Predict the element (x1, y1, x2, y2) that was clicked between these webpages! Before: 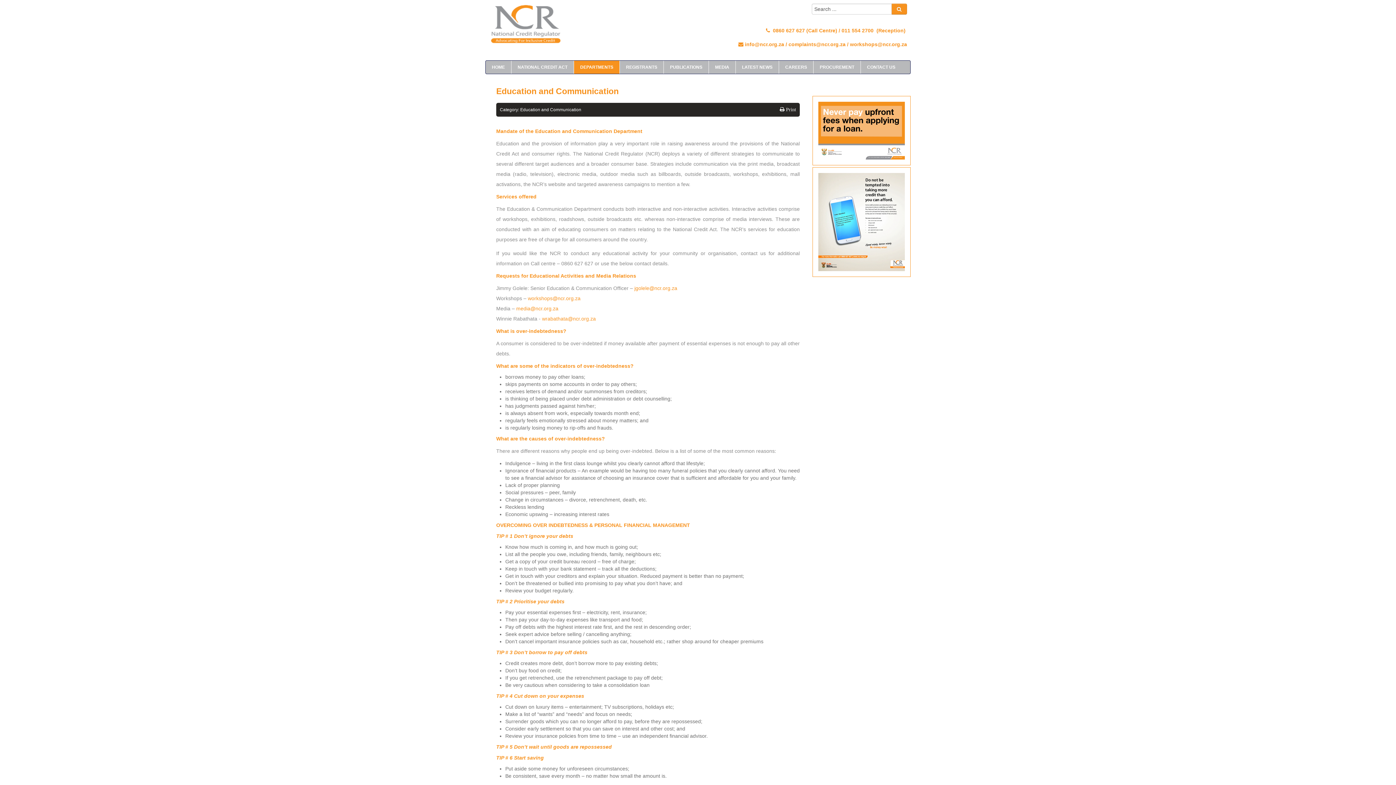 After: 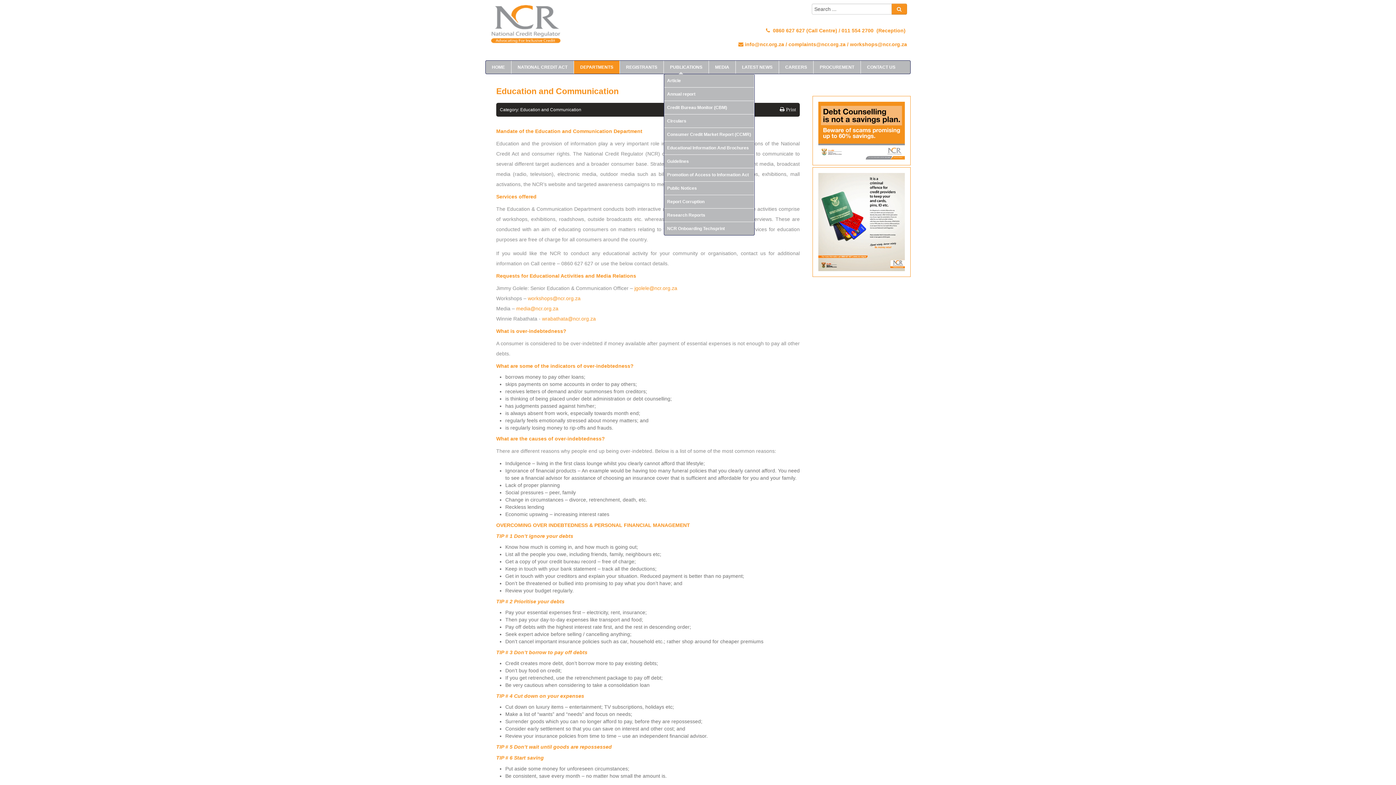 Action: bbox: (664, 60, 708, 73) label: PUBLICATIONS